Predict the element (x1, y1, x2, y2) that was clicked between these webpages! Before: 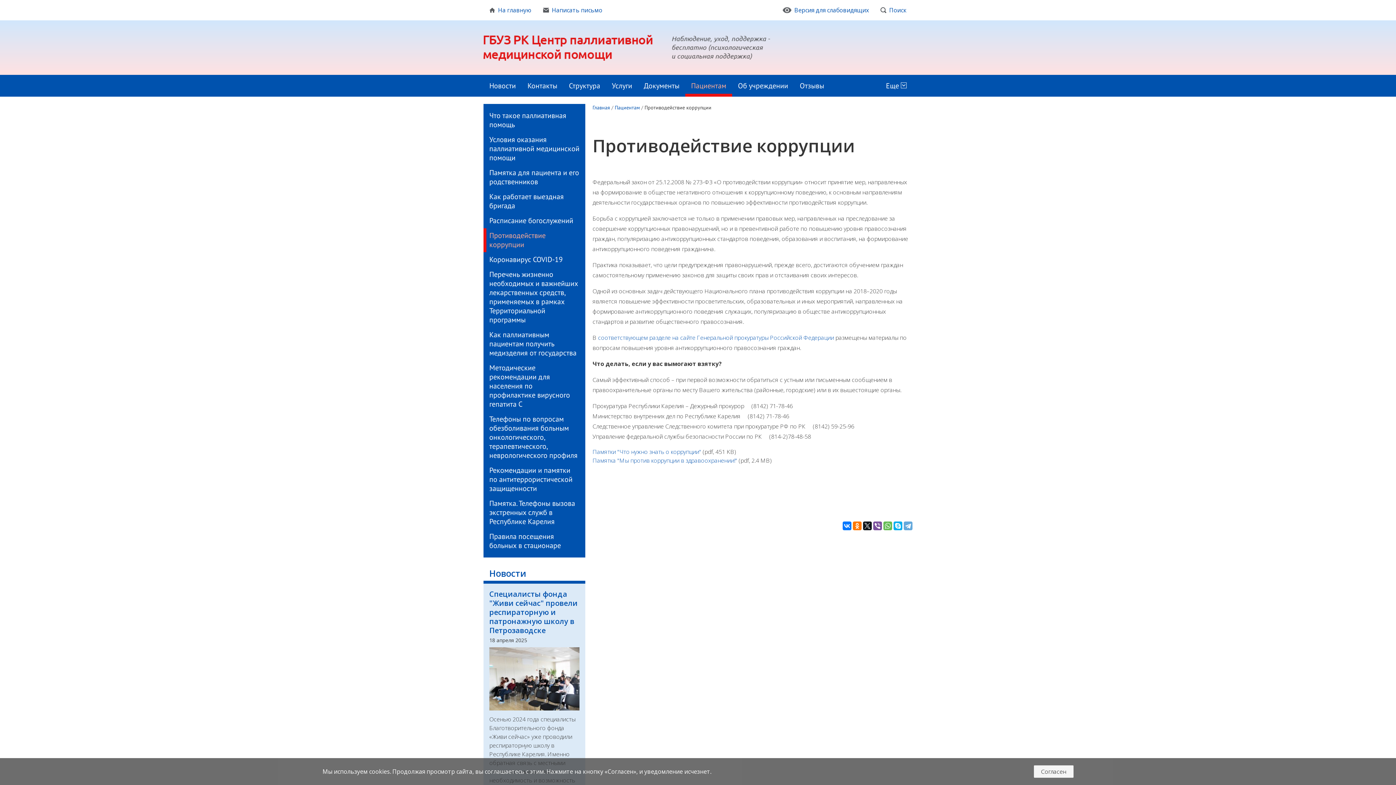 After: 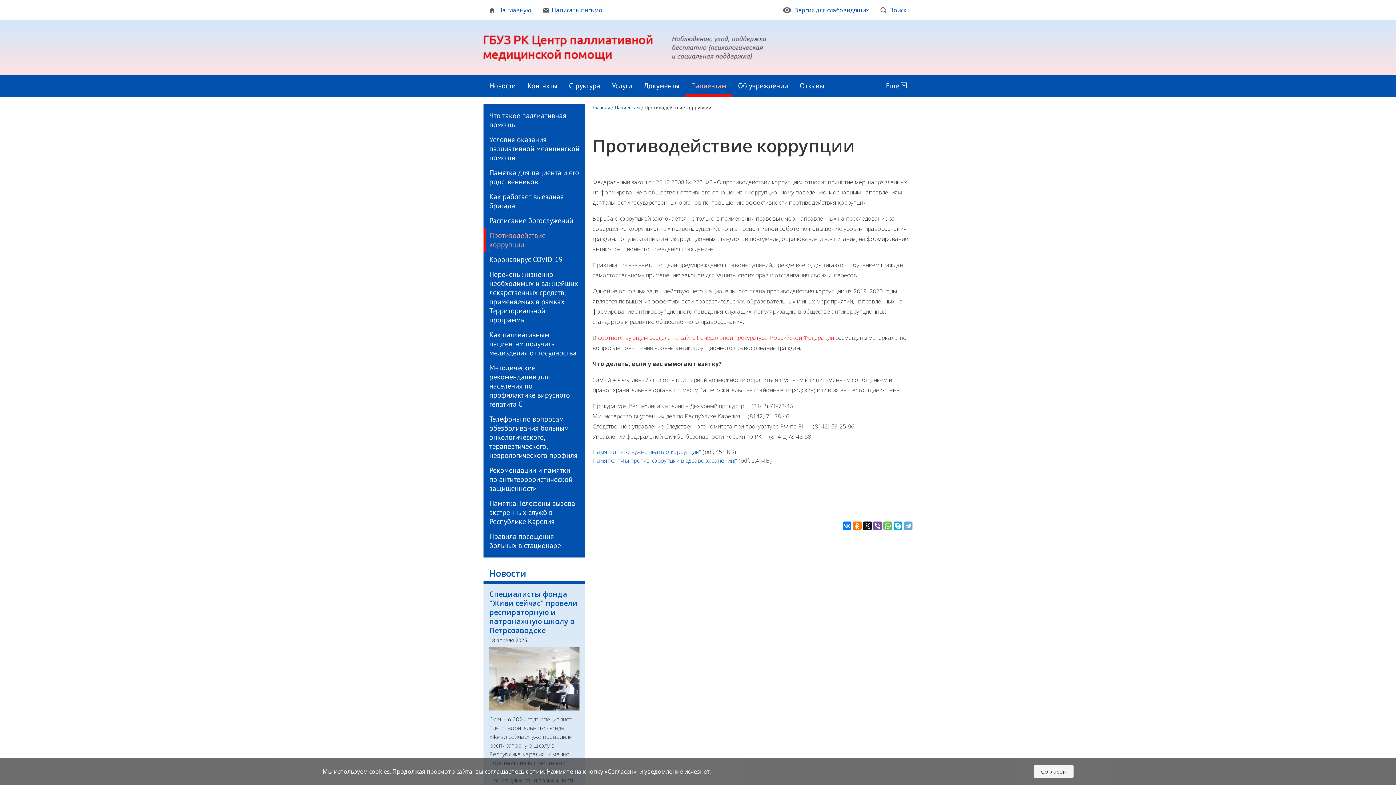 Action: bbox: (598, 333, 834, 341) label: соответствующем разделе на сайте Генеральной прокуратуры Российской Федерации